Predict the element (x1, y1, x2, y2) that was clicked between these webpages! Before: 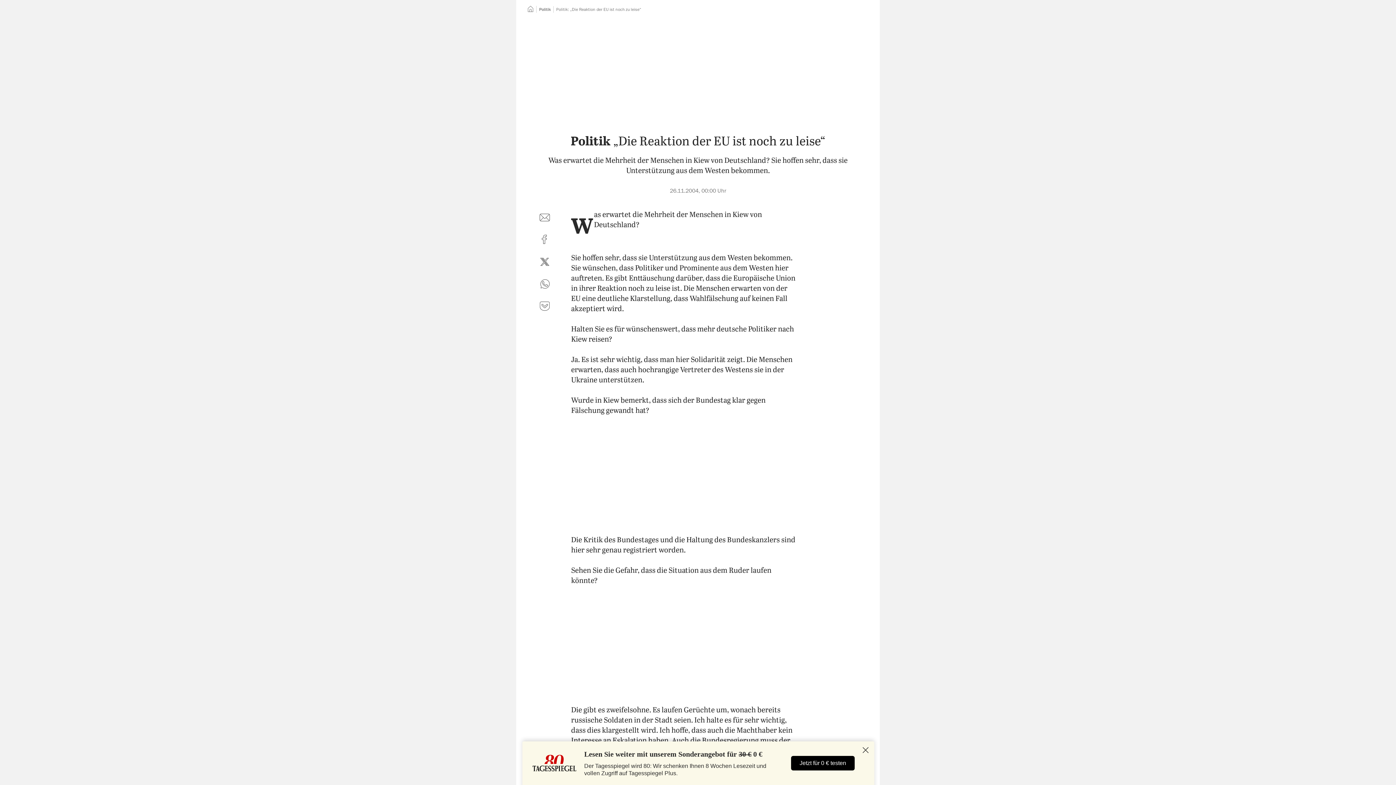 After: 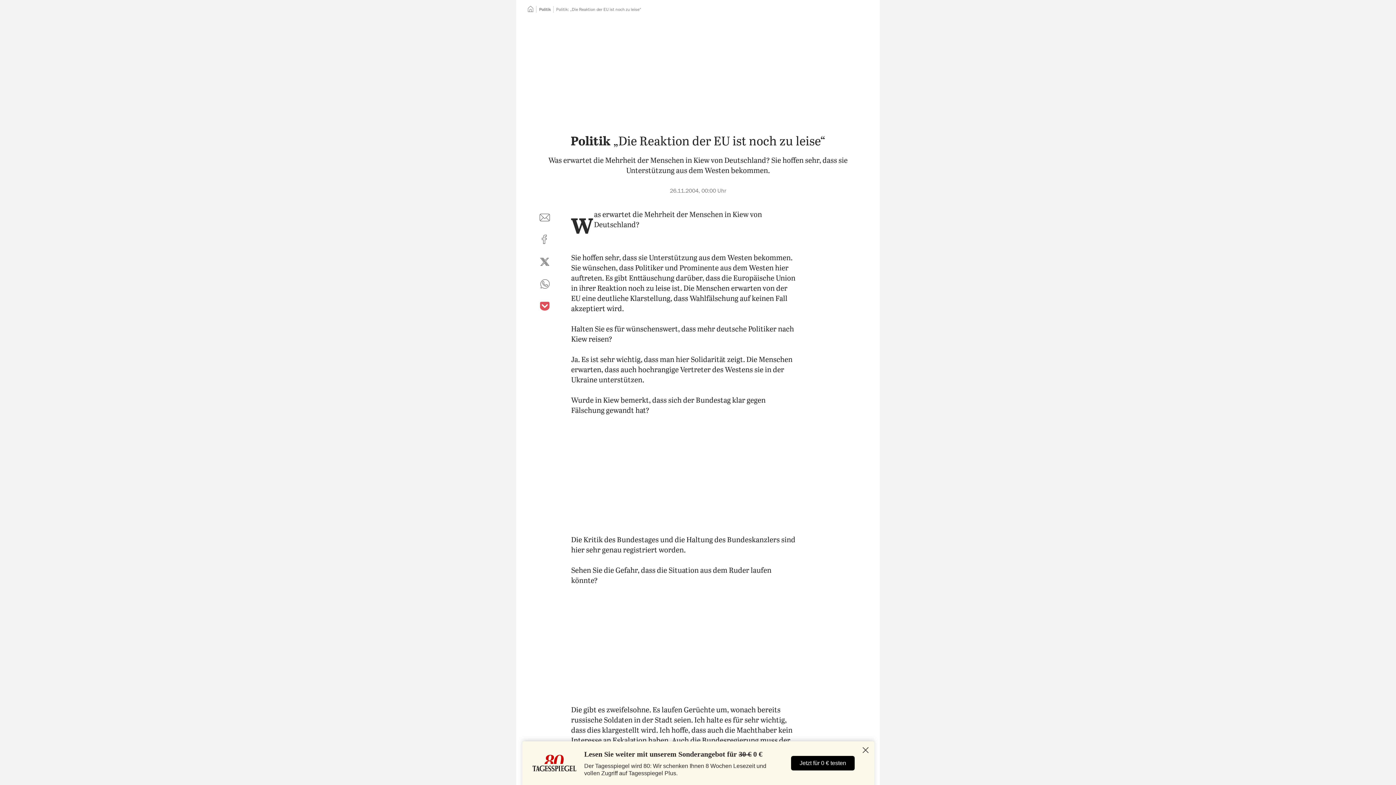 Action: bbox: (536, 297, 553, 314) label: auf Pocket teilen